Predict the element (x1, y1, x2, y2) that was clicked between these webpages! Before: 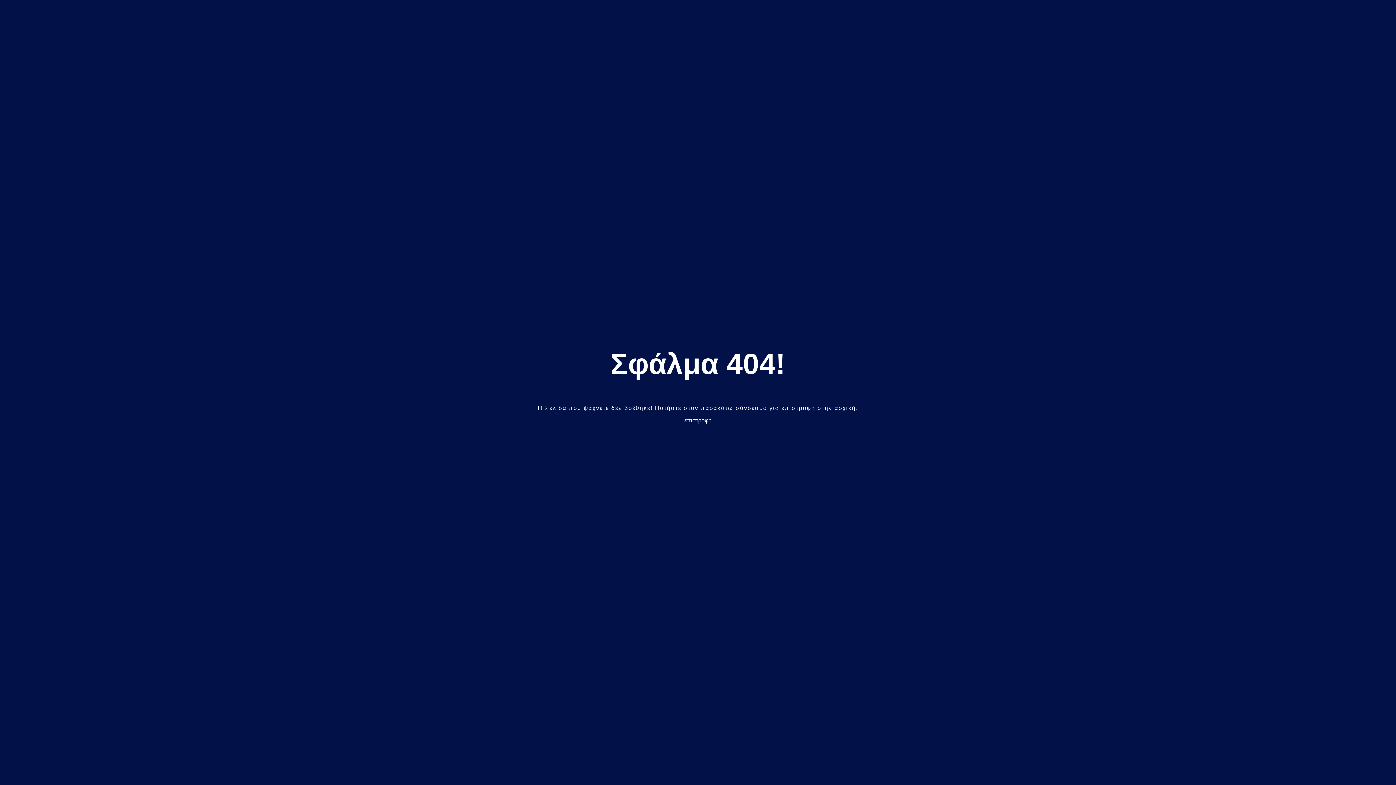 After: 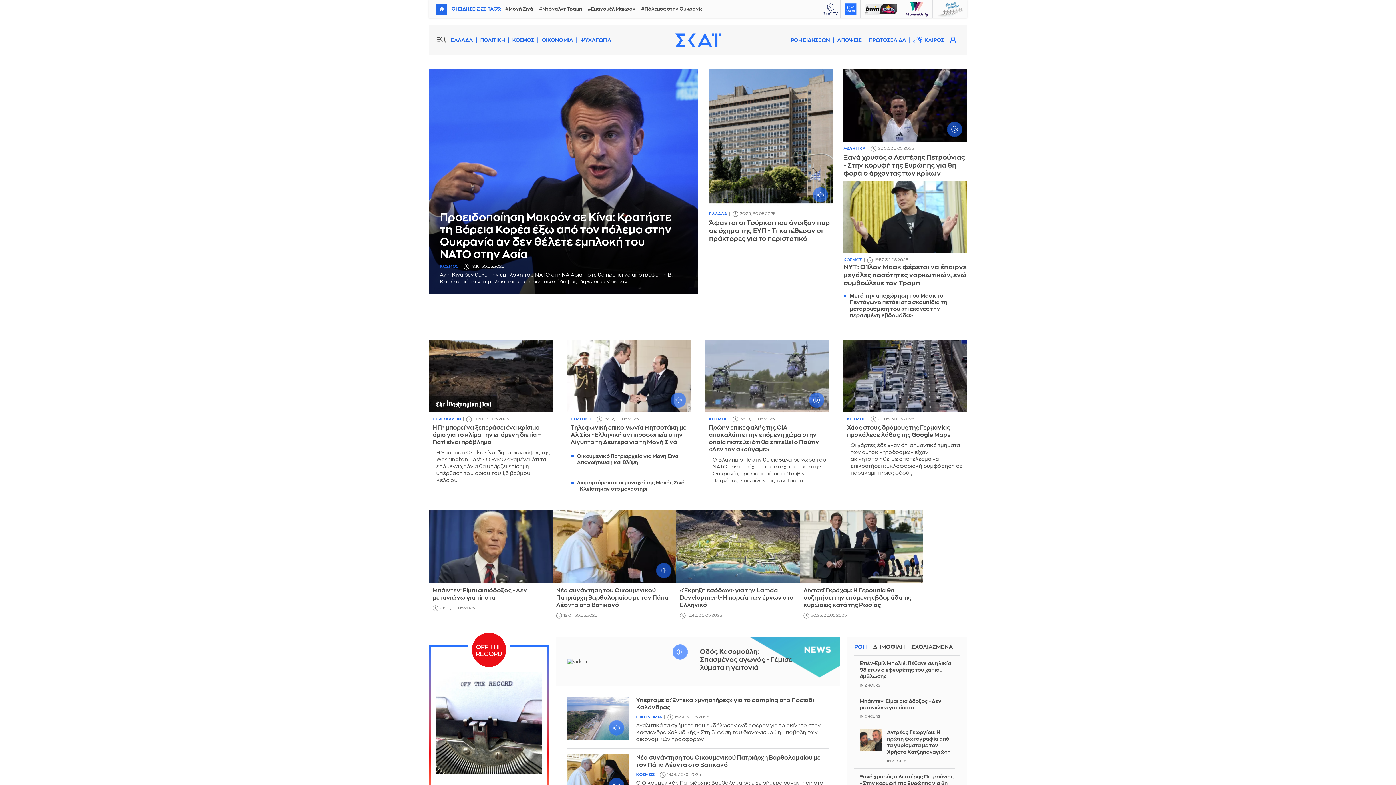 Action: label: επιστροφή bbox: (684, 417, 711, 423)